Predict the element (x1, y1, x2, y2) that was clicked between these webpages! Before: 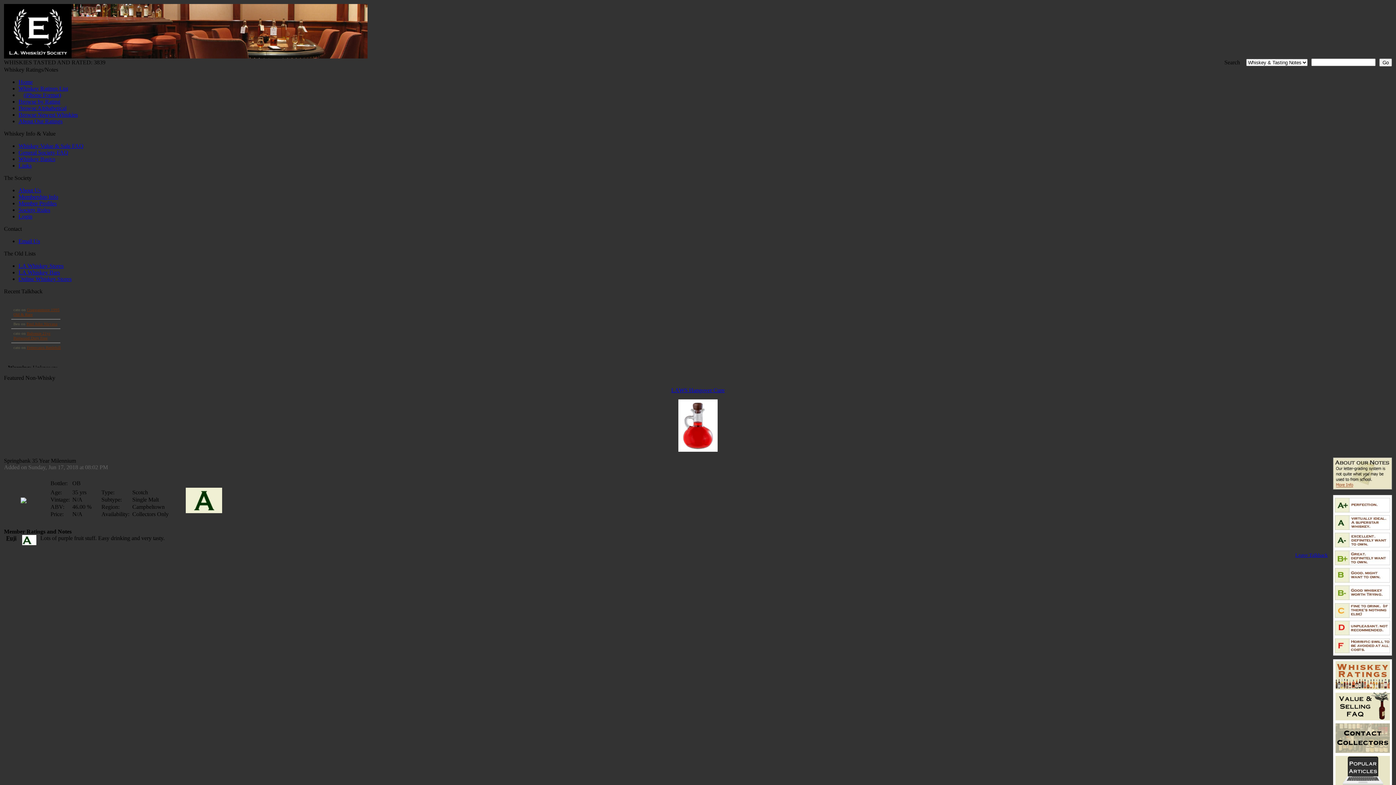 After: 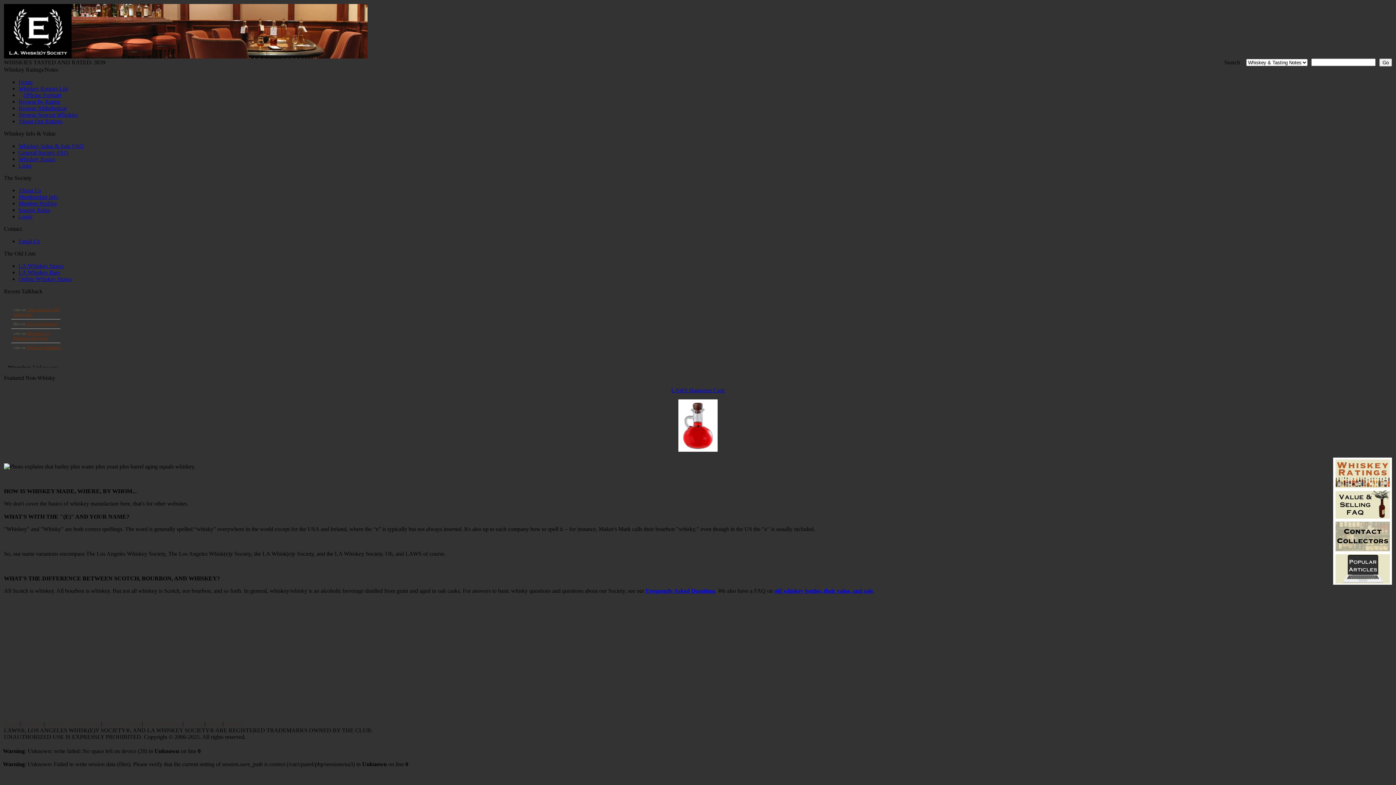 Action: label: Whiskey Basics bbox: (18, 156, 55, 162)